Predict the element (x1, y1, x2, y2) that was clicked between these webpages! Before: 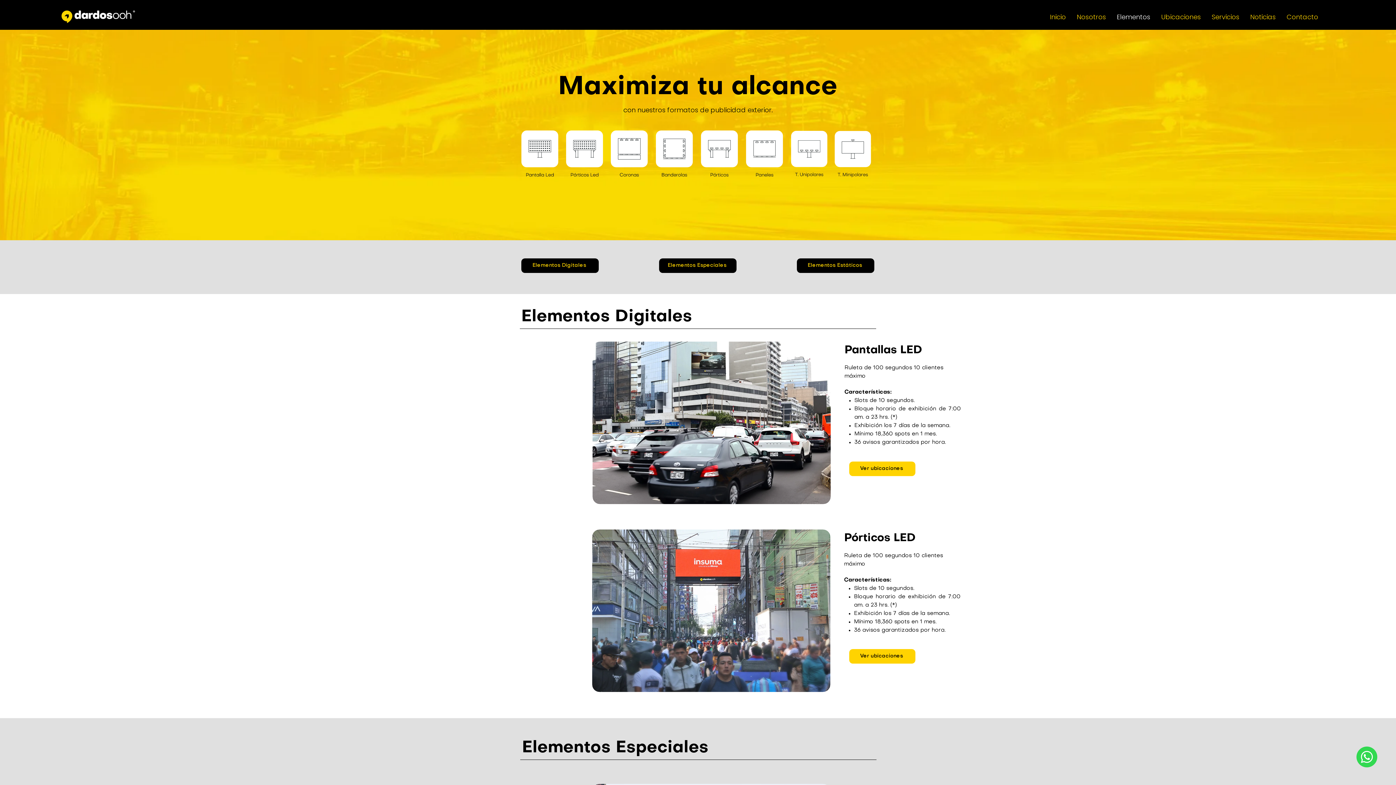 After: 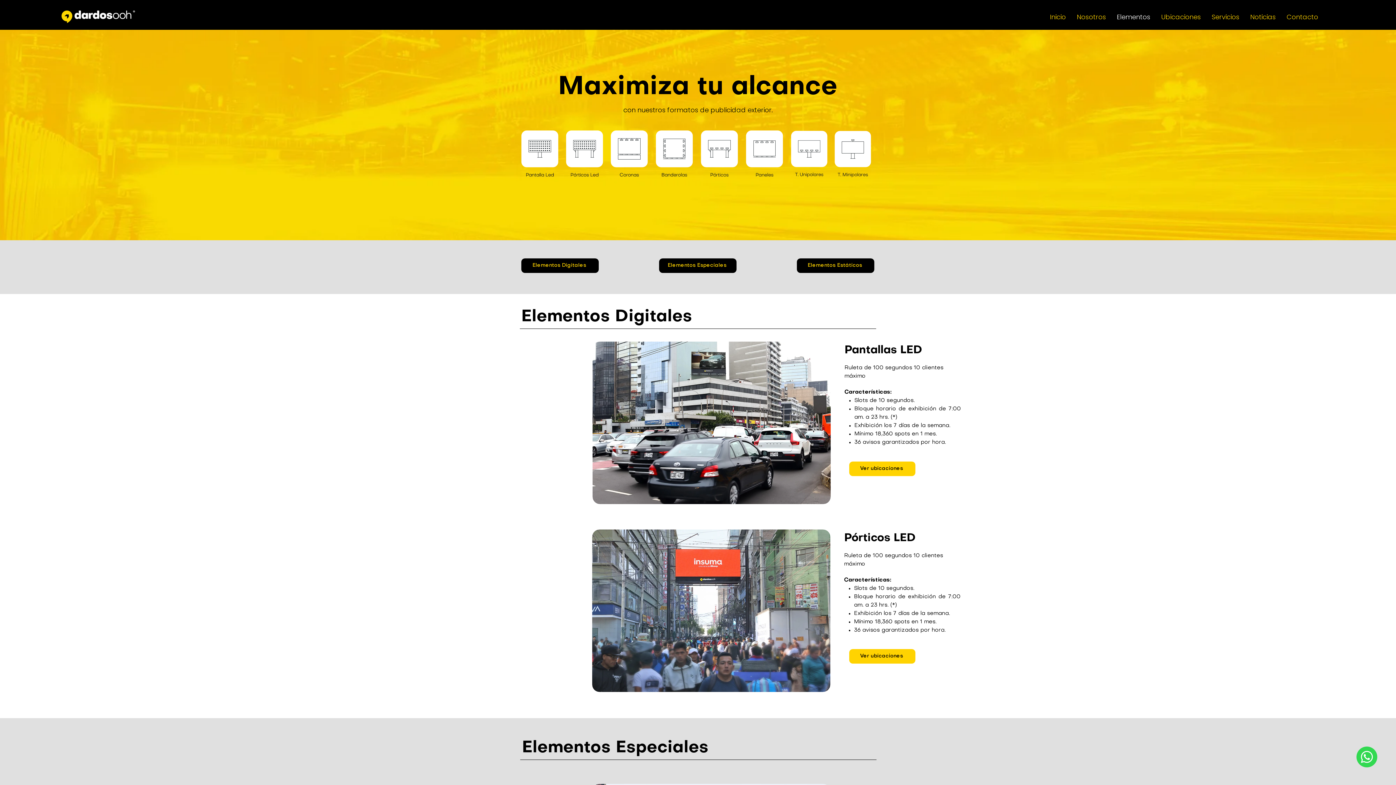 Action: bbox: (698, 127, 741, 181)